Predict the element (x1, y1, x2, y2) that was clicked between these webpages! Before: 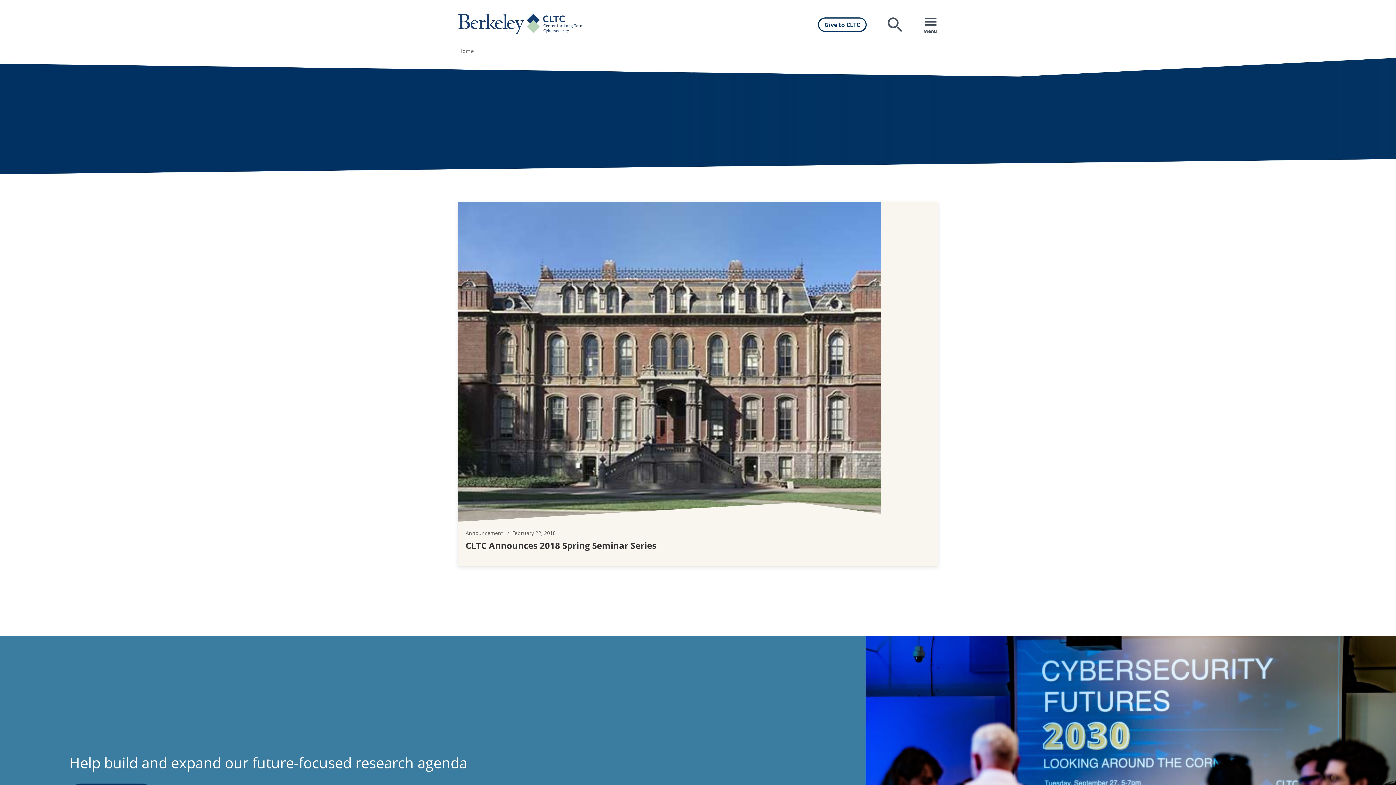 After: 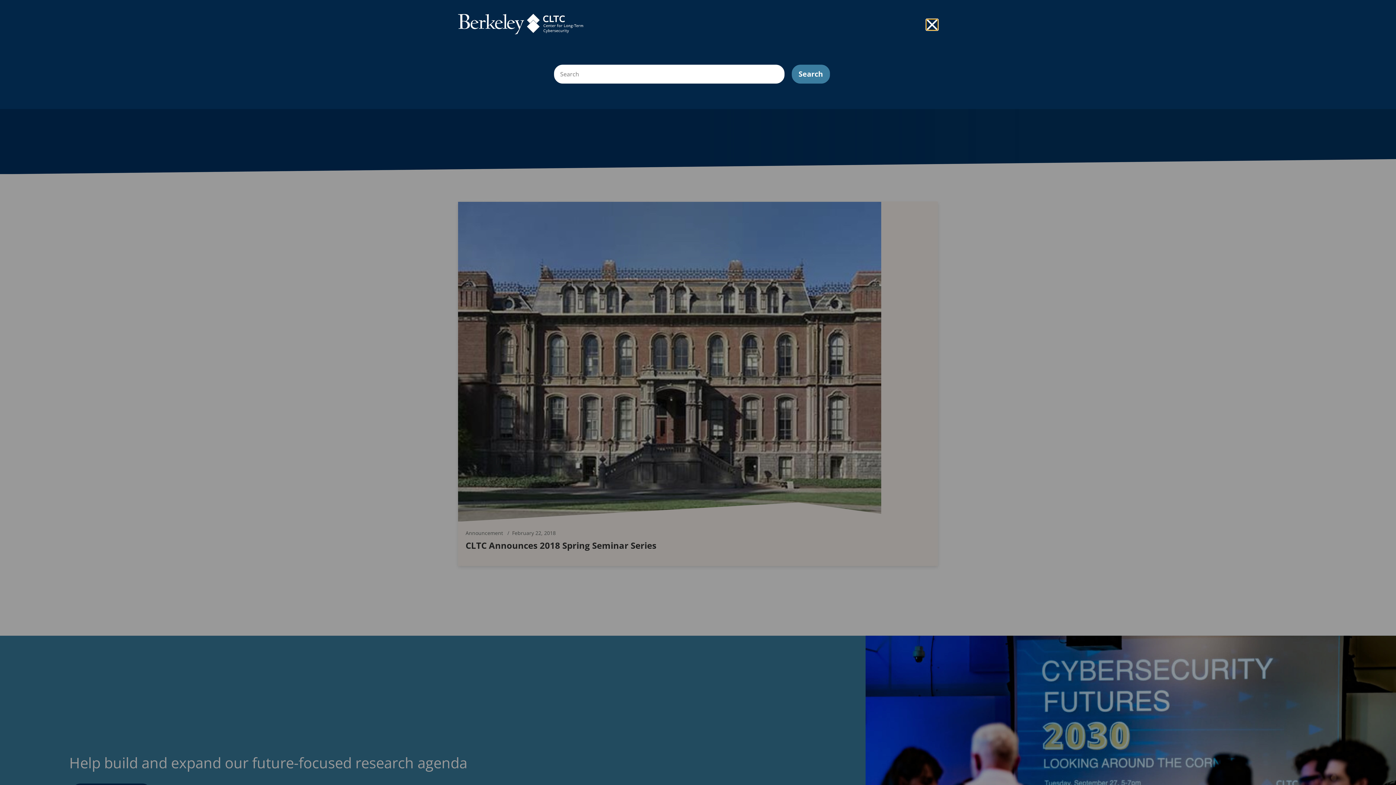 Action: label: Search bbox: (887, 16, 903, 32)